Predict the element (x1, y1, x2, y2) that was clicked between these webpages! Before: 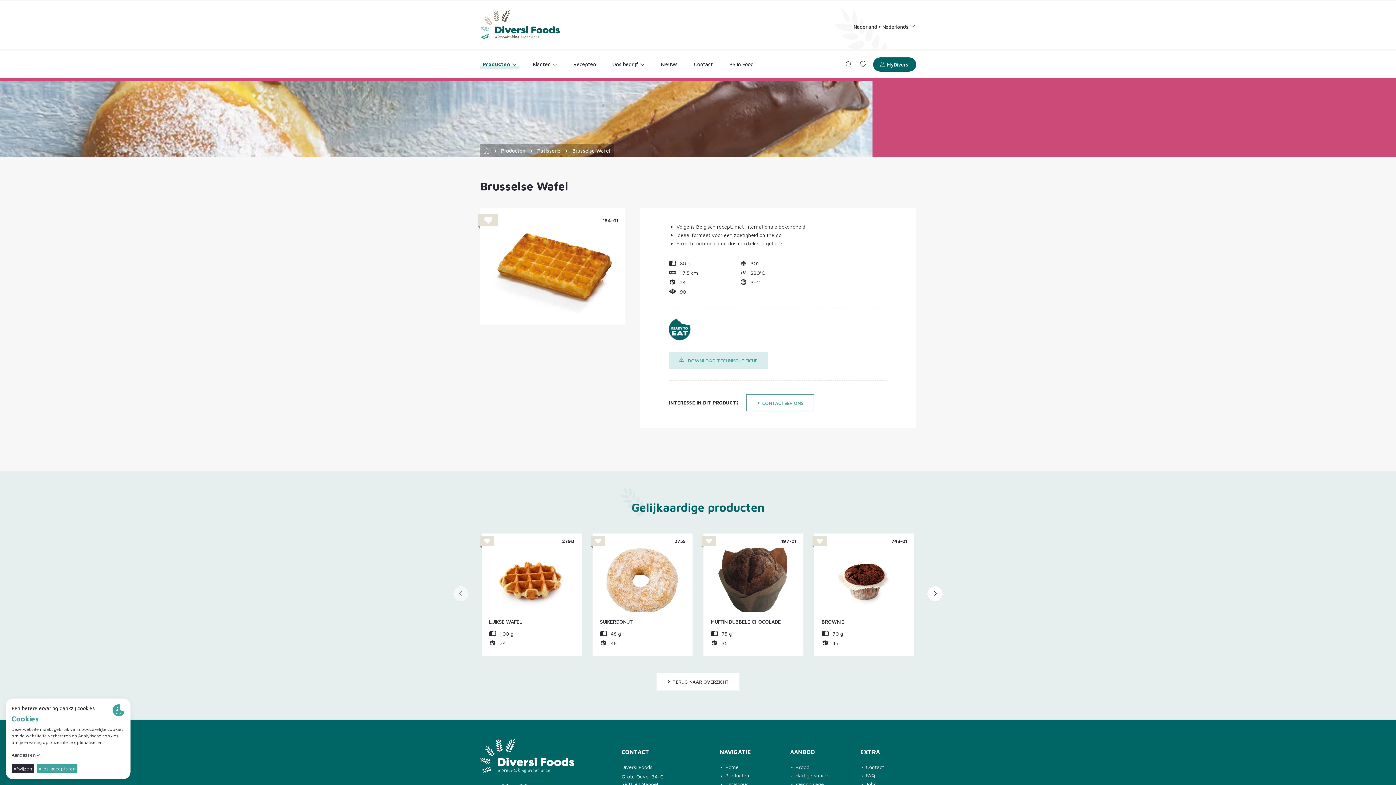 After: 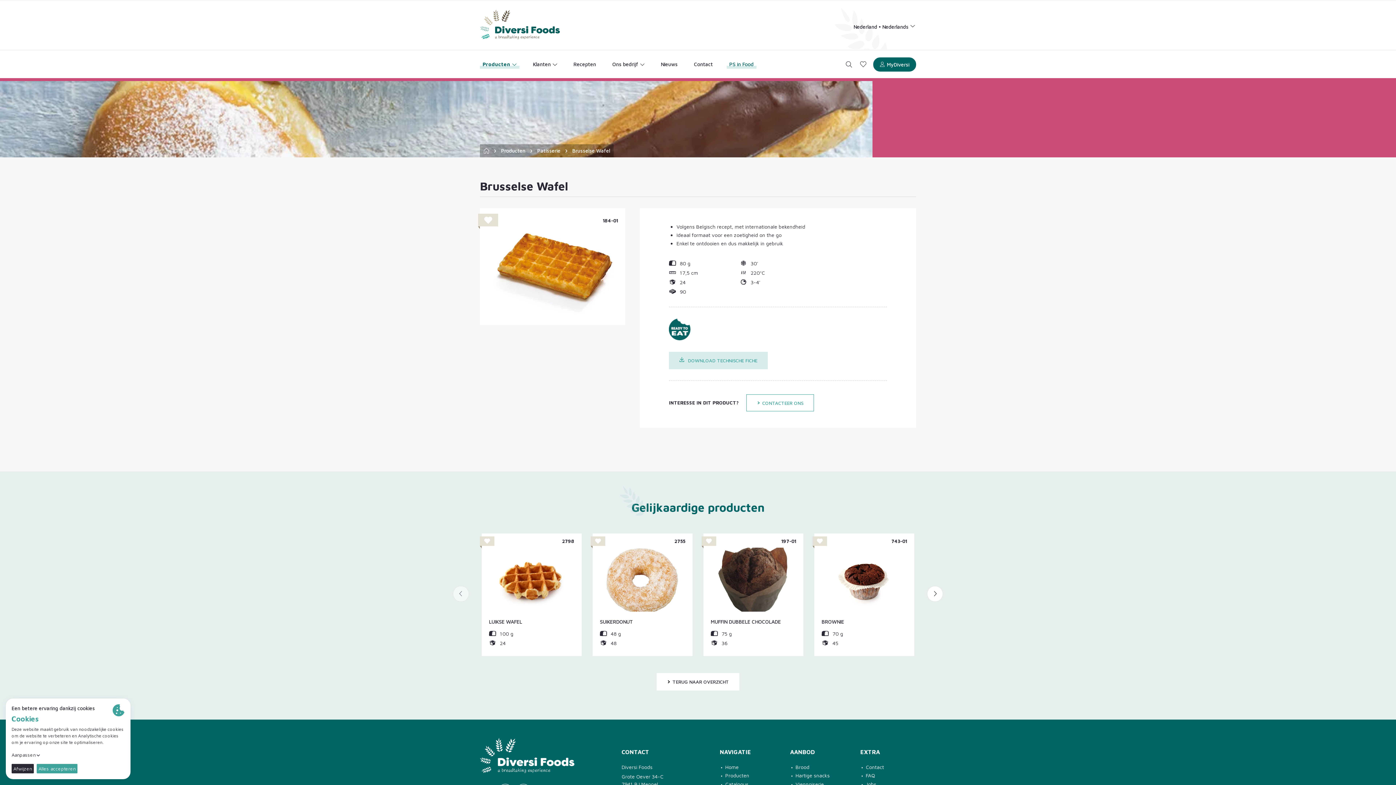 Action: label: PS in Food bbox: (726, 60, 756, 68)